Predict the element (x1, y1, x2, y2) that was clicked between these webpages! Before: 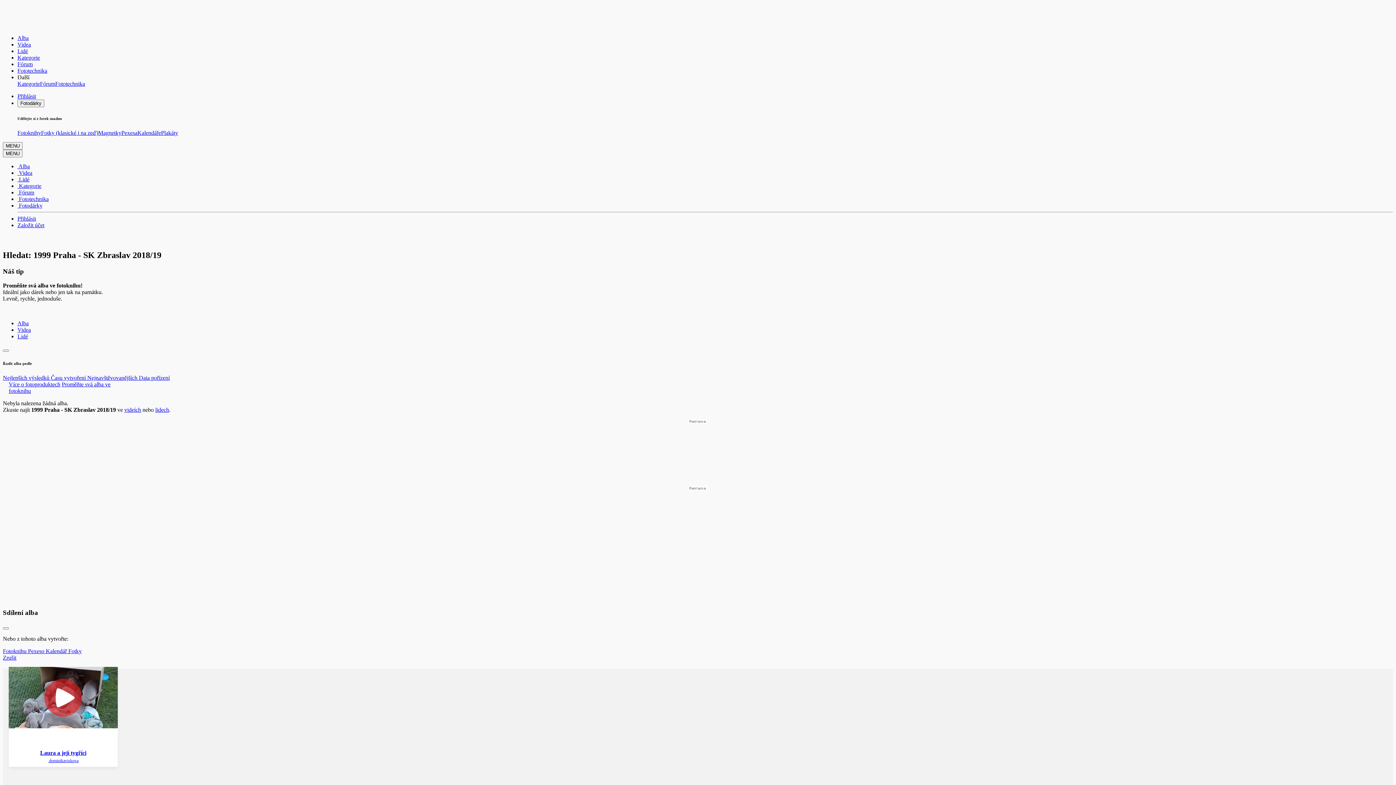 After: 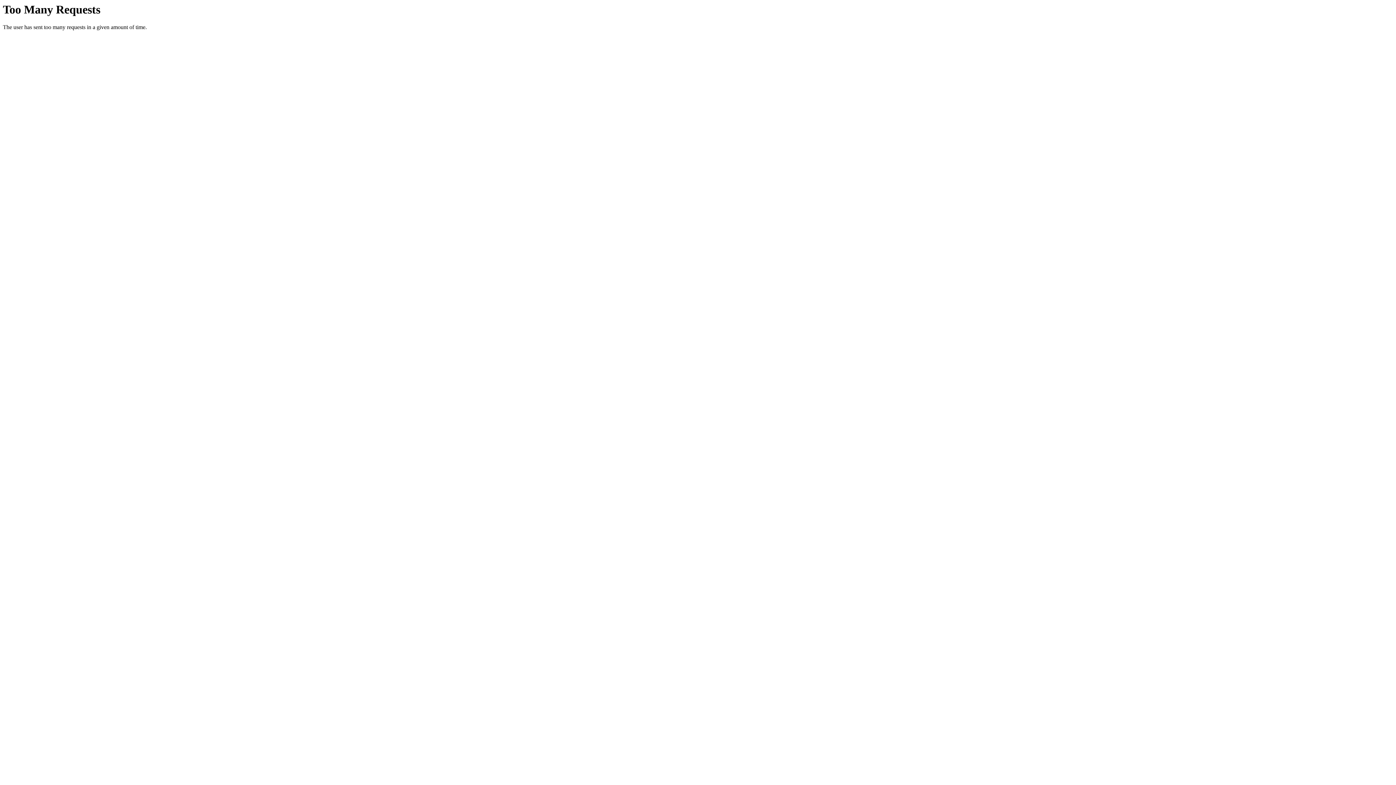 Action: bbox: (124, 406, 141, 412) label: videích